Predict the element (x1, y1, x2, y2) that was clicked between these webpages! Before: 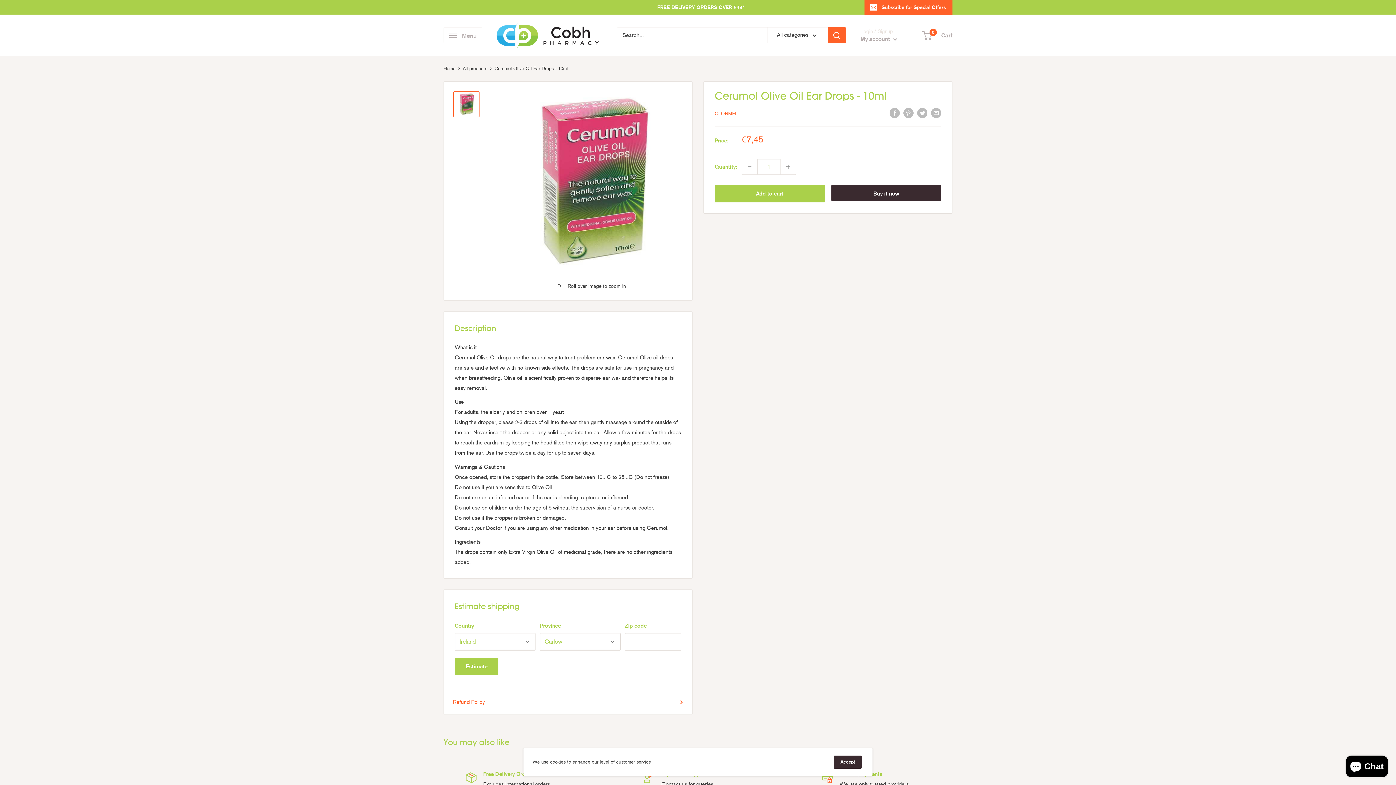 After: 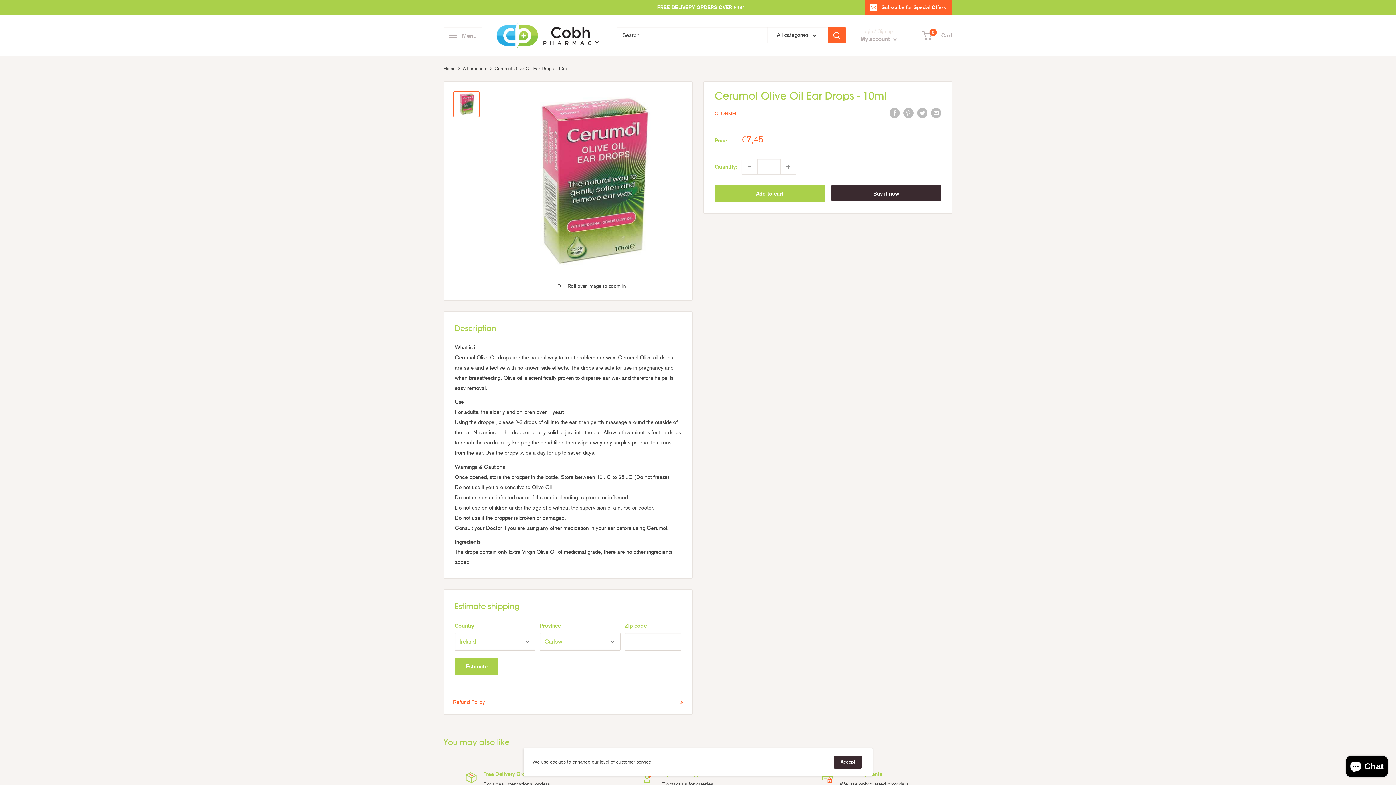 Action: bbox: (453, 91, 479, 117)